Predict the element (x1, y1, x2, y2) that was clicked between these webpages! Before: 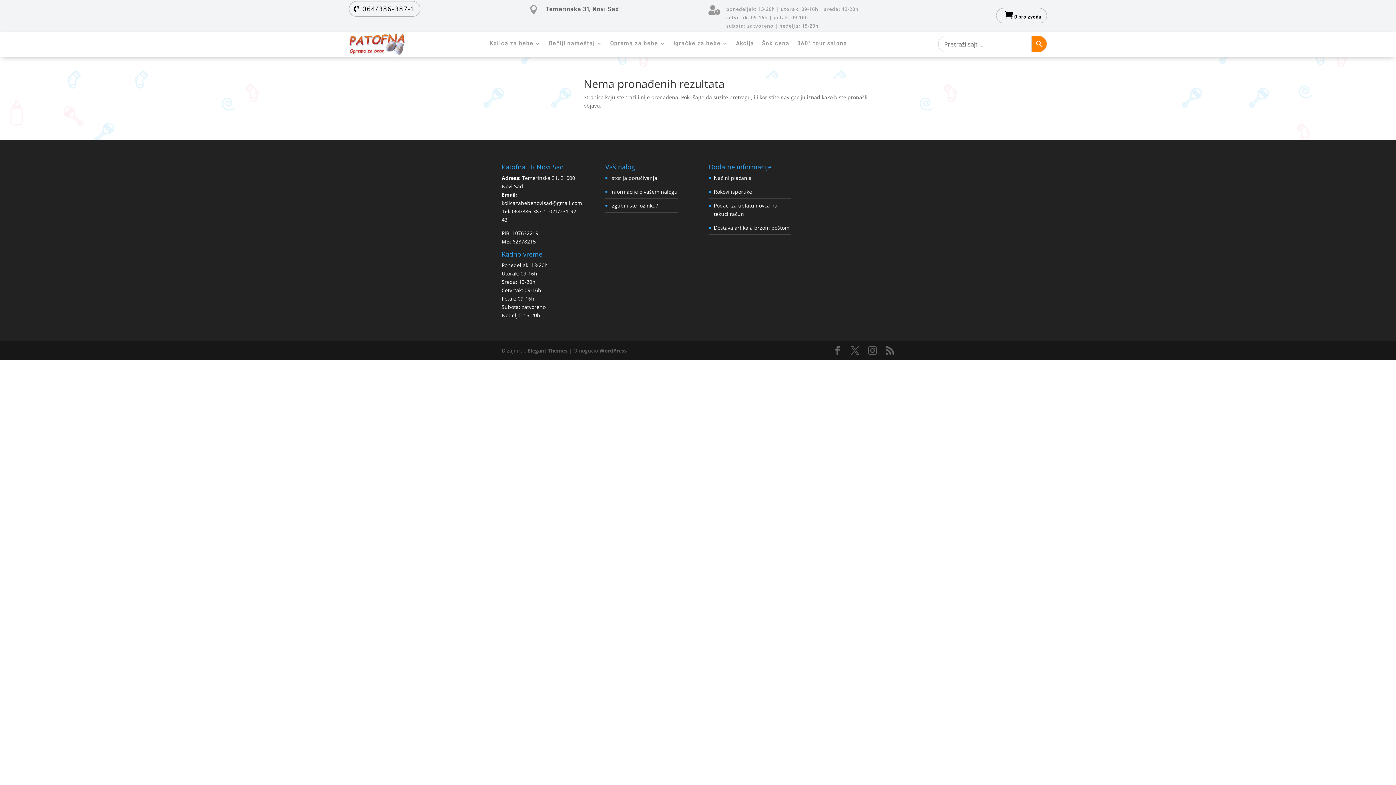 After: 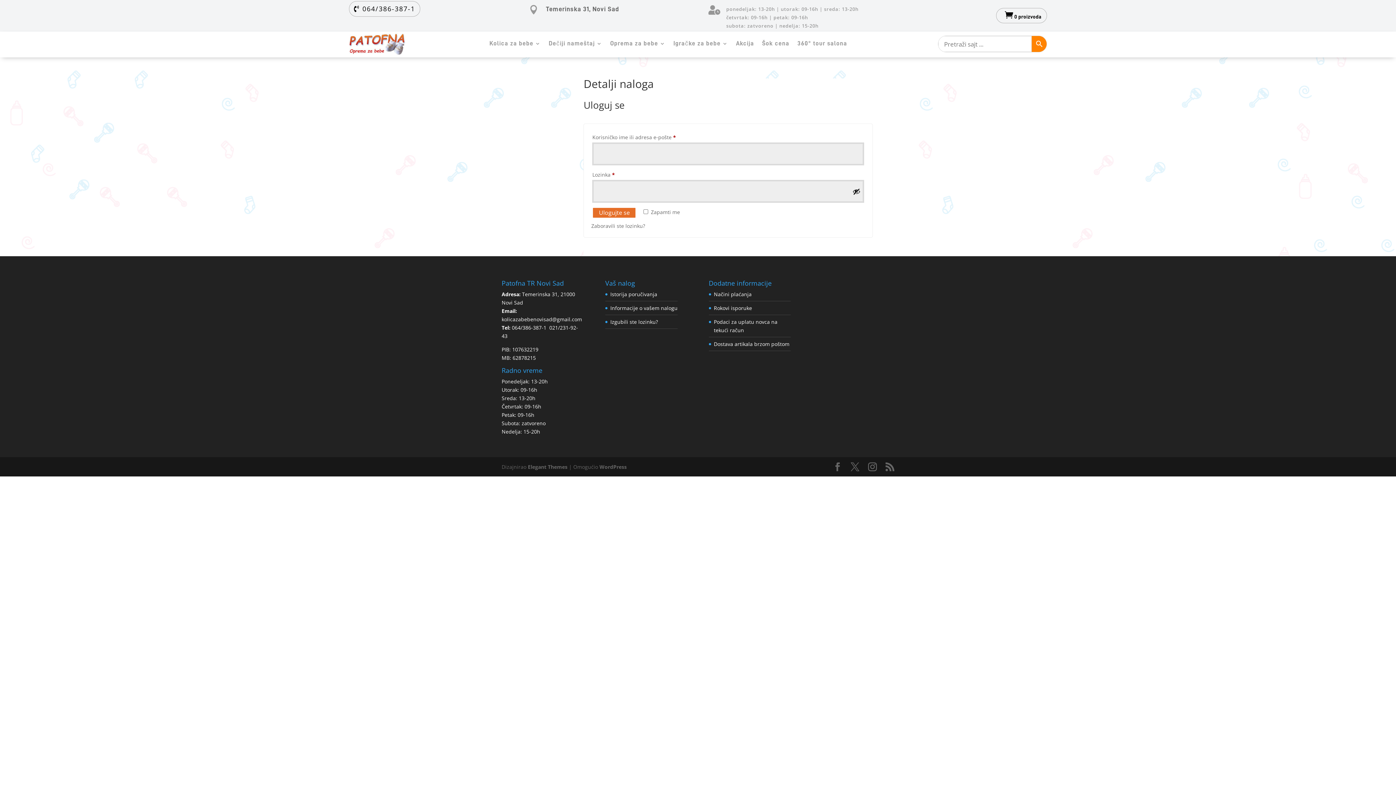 Action: label: Informacije o vašem nalogu bbox: (610, 188, 677, 195)